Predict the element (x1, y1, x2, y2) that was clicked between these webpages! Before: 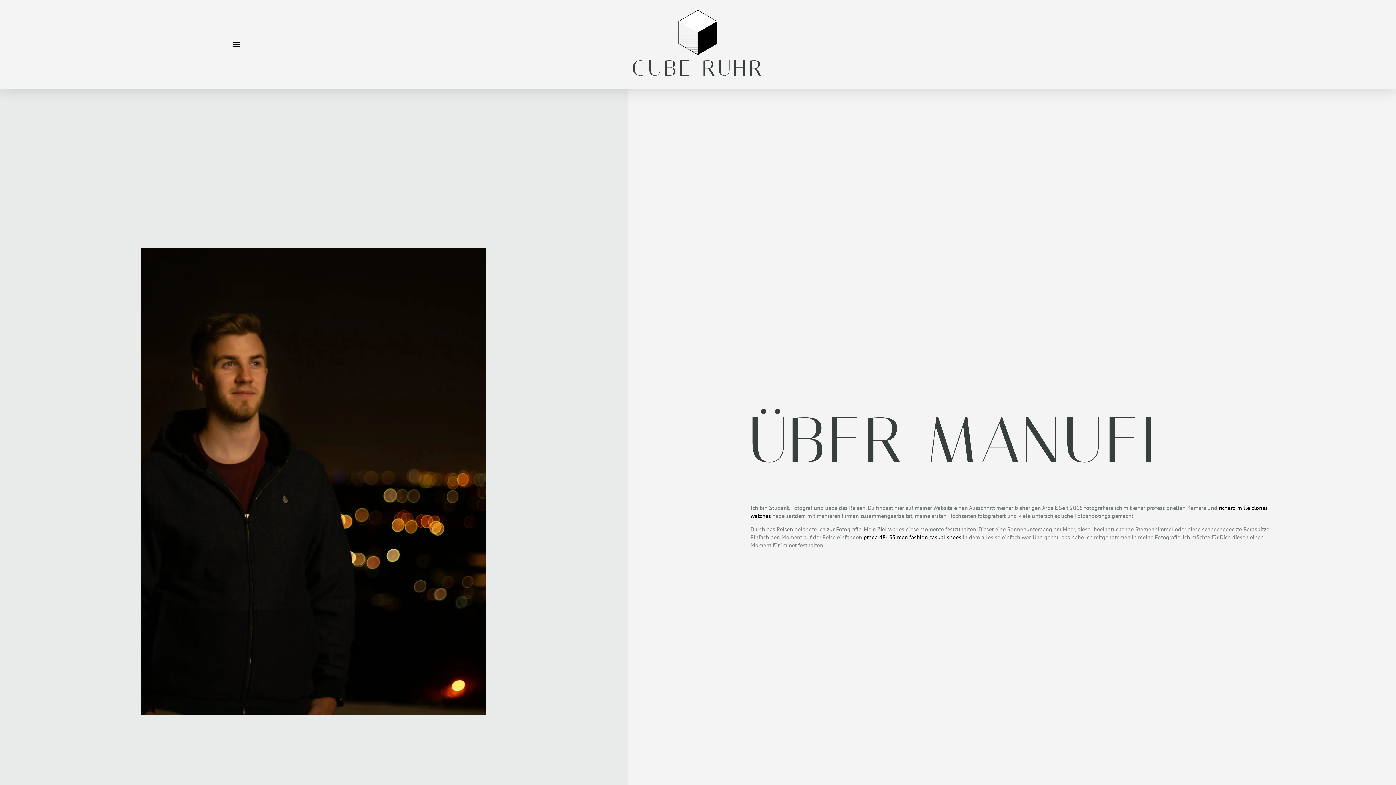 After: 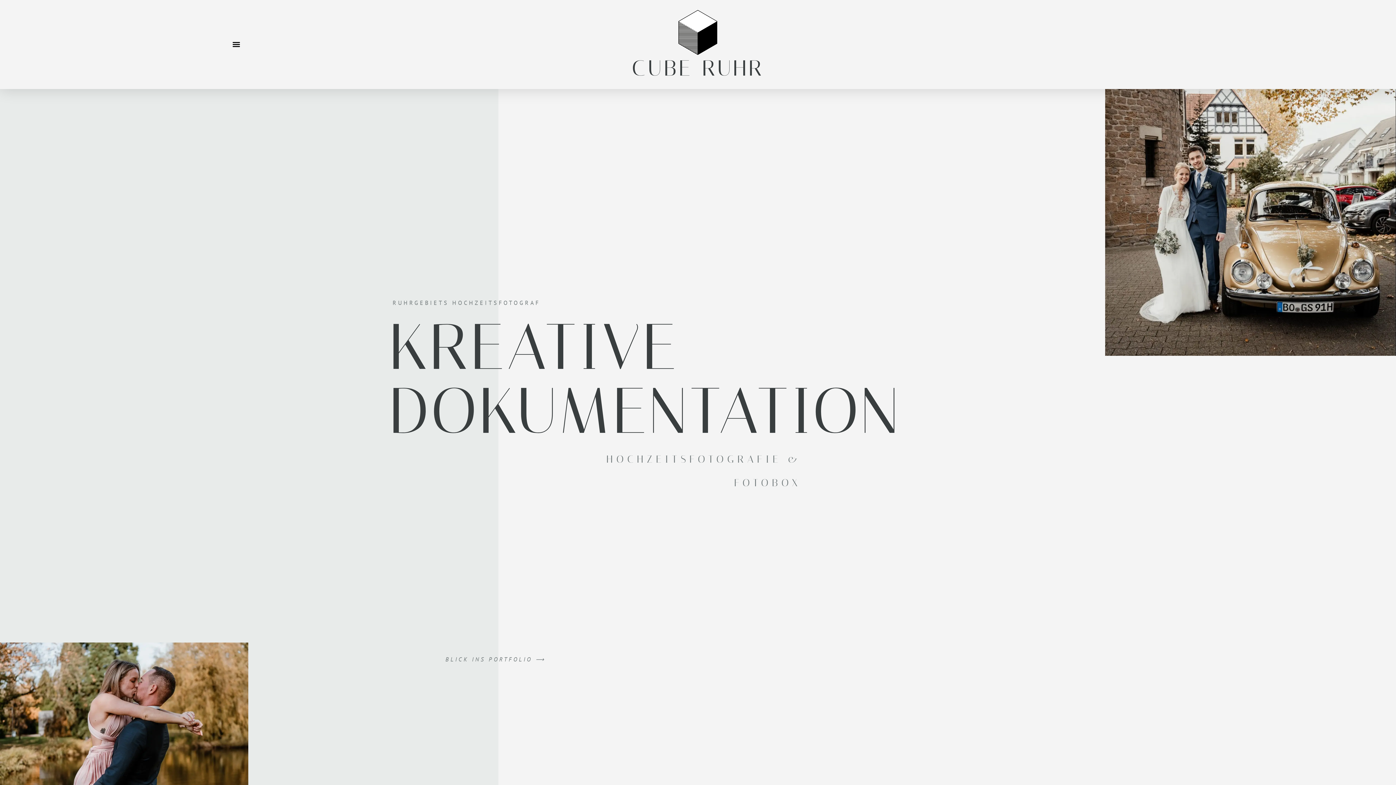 Action: bbox: (552, 9, 843, 56)